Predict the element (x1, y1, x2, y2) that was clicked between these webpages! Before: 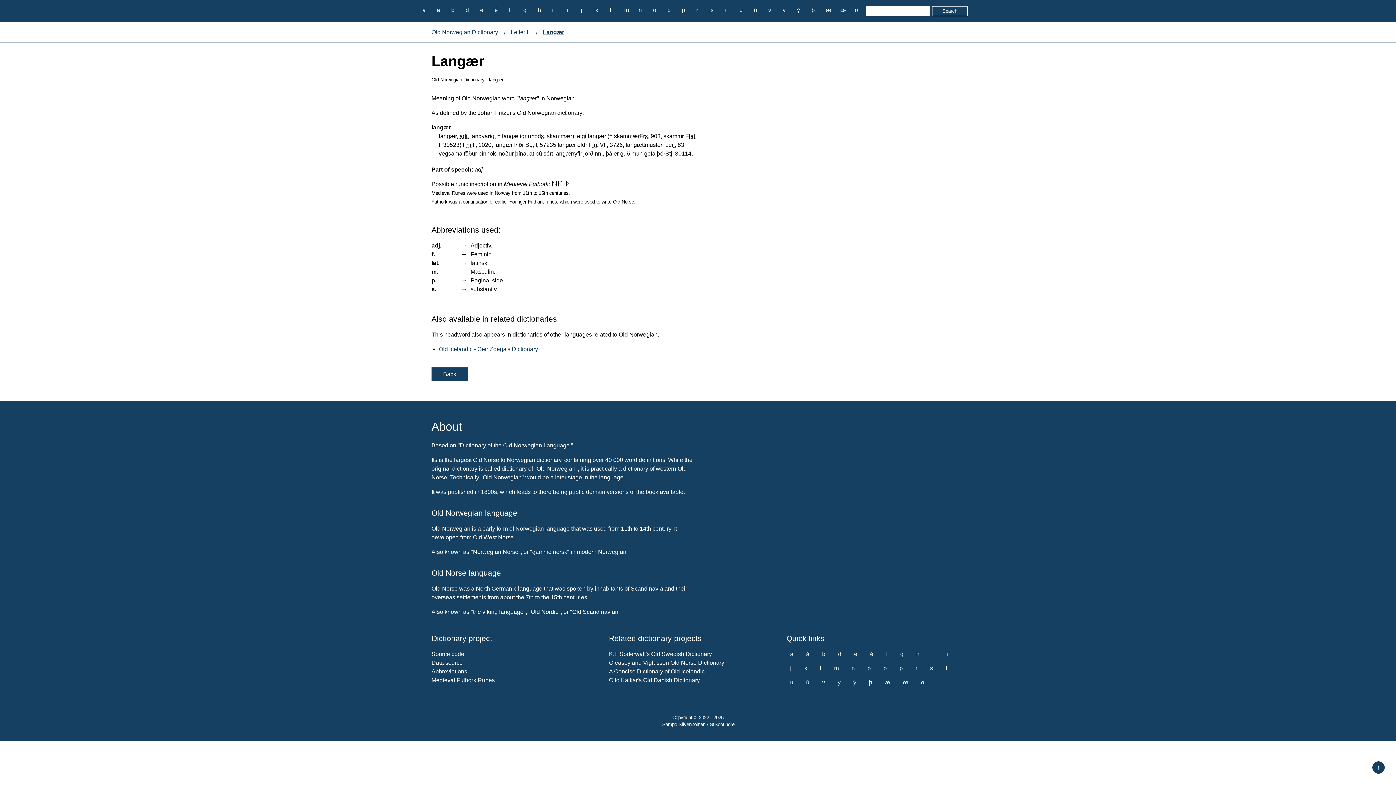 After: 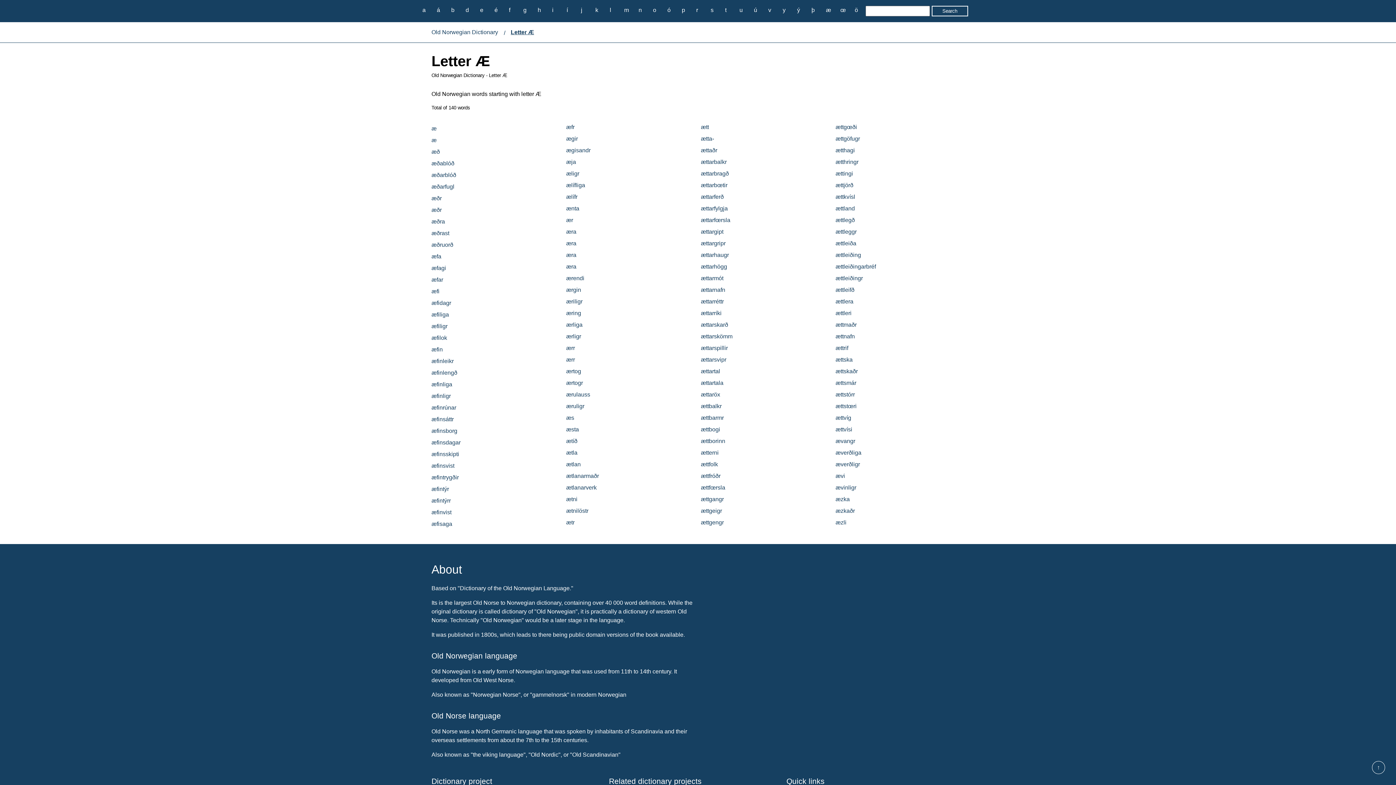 Action: bbox: (881, 677, 893, 687) label: æ